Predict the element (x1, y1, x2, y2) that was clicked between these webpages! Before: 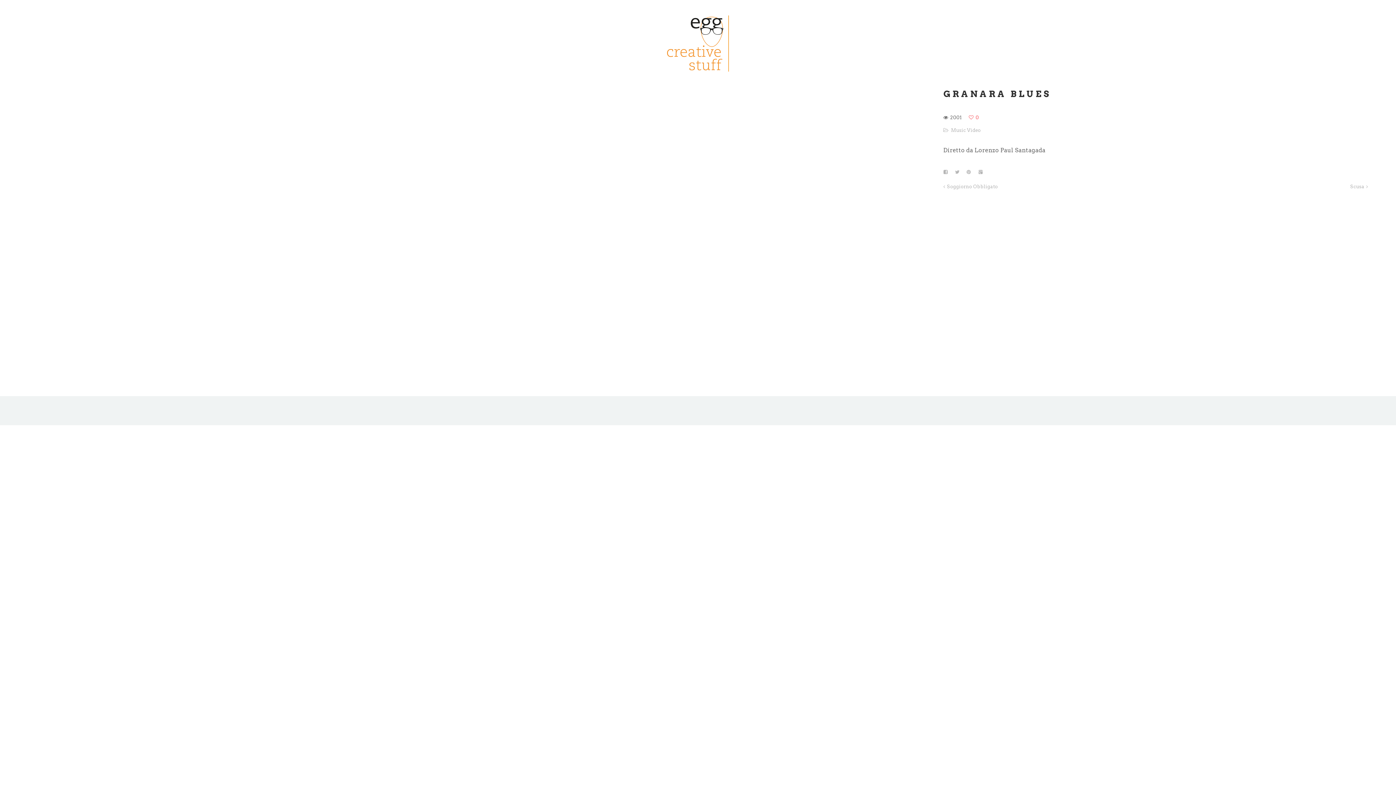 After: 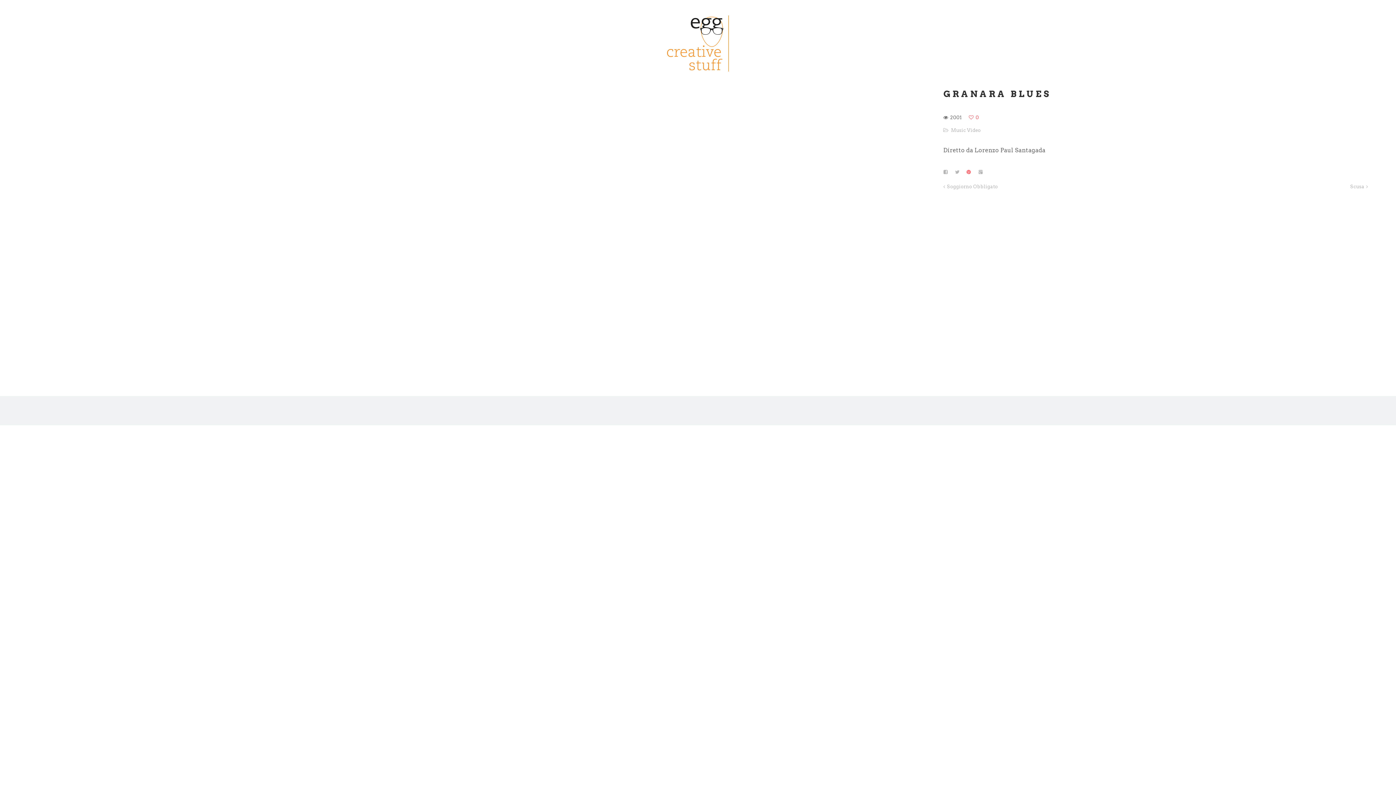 Action: bbox: (966, 169, 971, 174)